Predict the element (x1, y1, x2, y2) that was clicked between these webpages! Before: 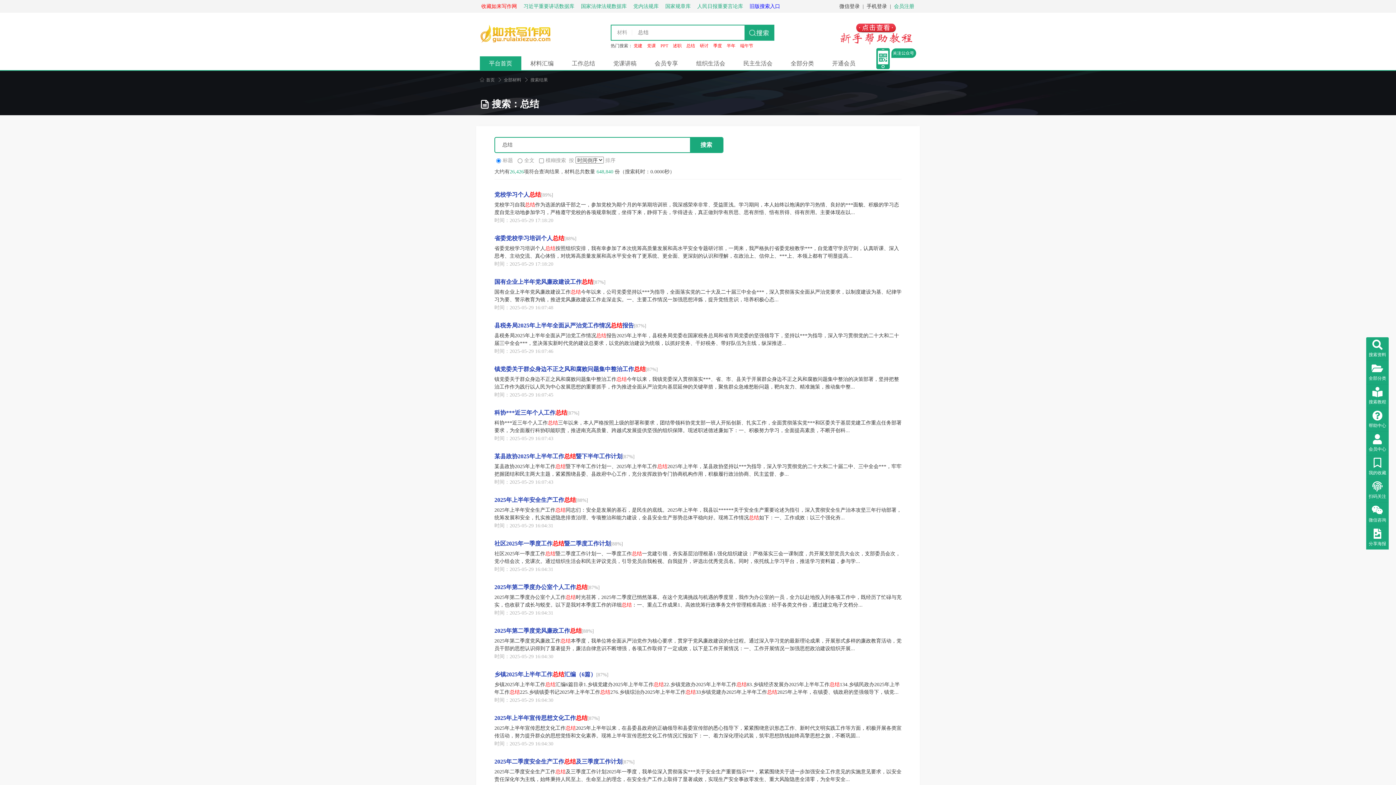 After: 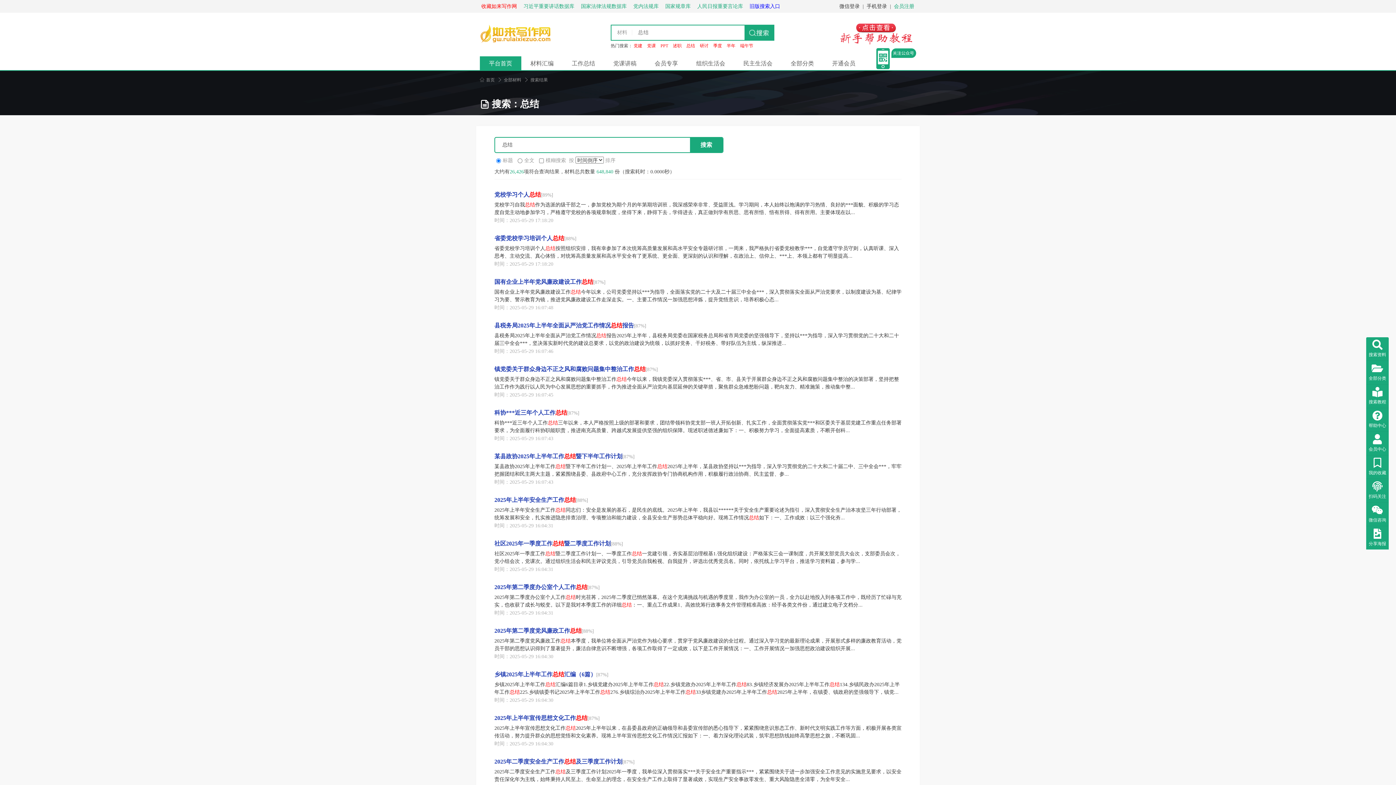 Action: label: 2025年上半年宣传思想文化工作总结[87%] bbox: (494, 715, 599, 721)